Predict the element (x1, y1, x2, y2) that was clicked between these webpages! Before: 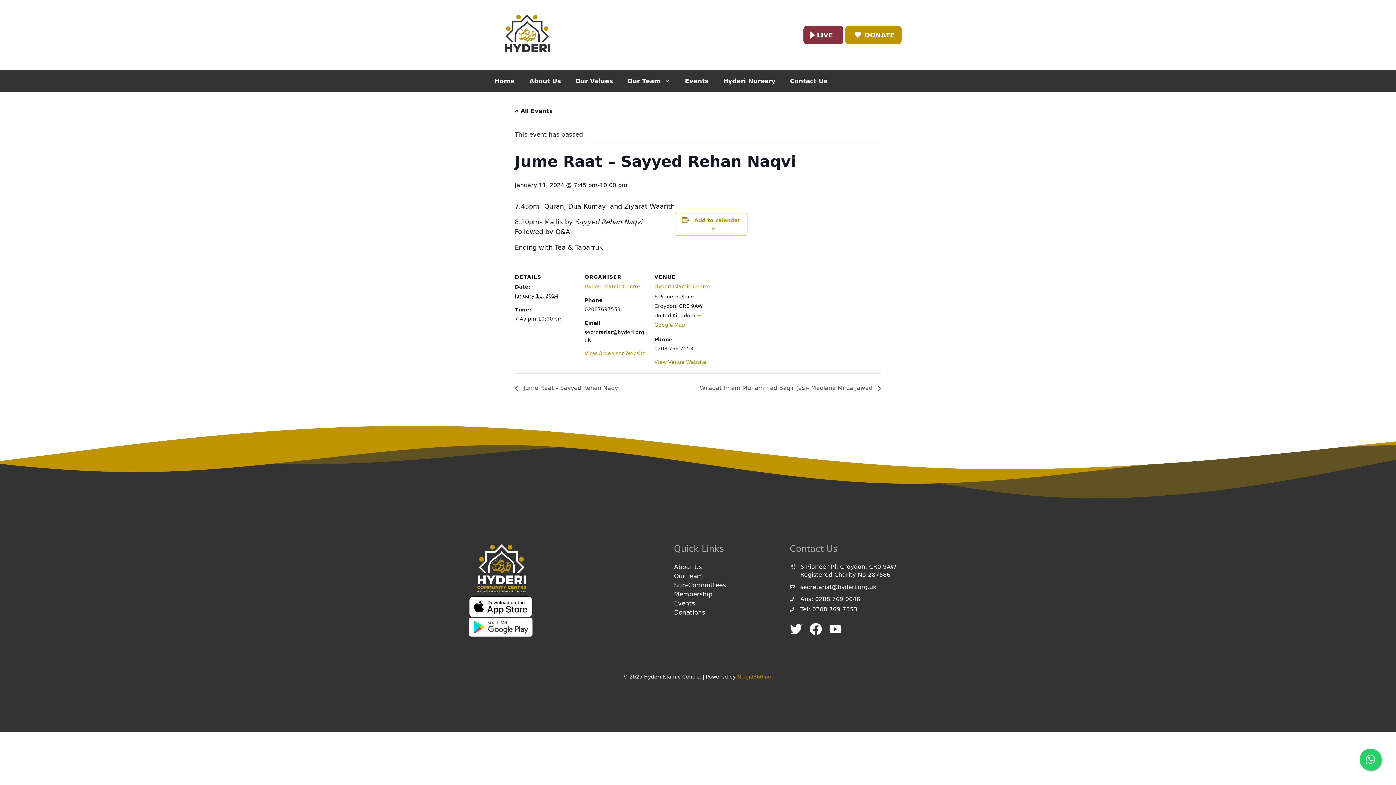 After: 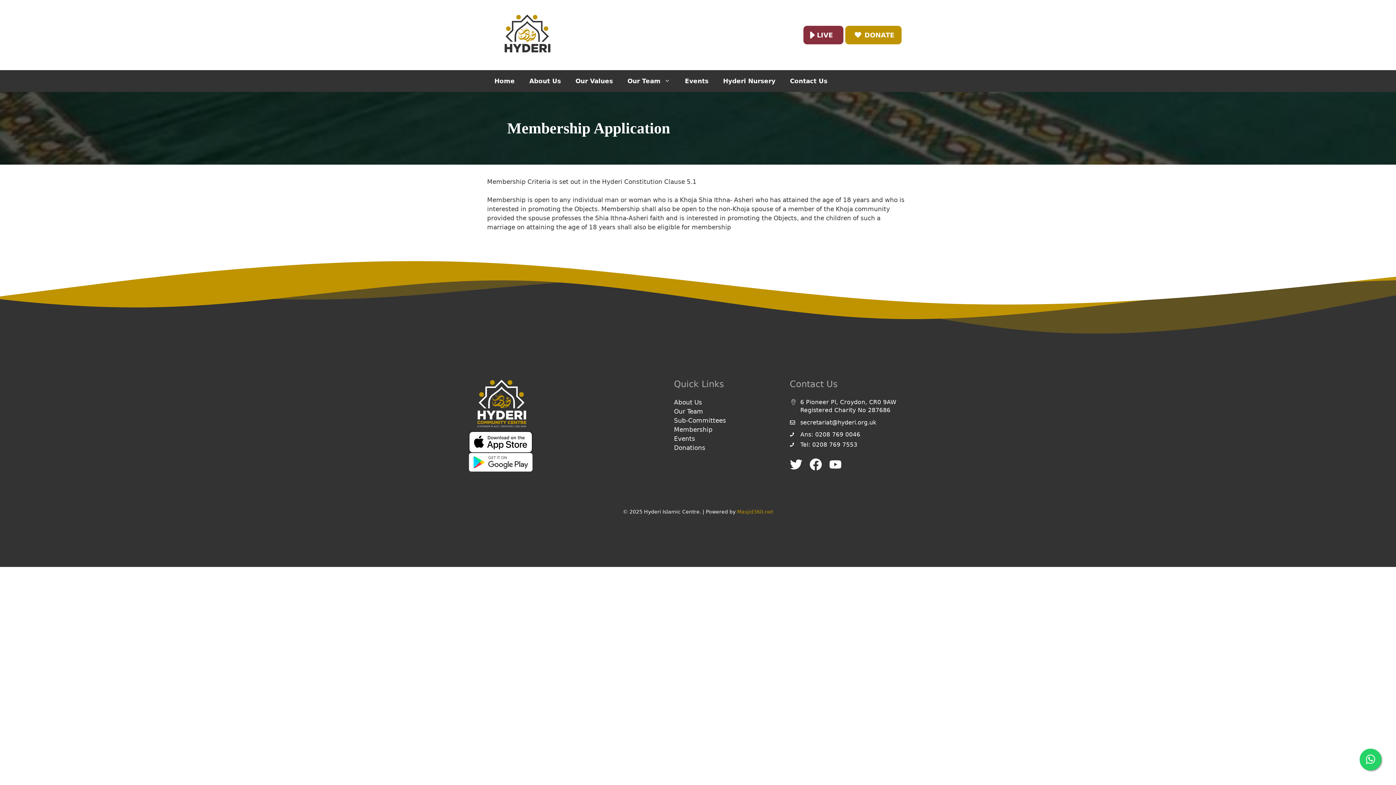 Action: bbox: (674, 590, 712, 598) label: Membership